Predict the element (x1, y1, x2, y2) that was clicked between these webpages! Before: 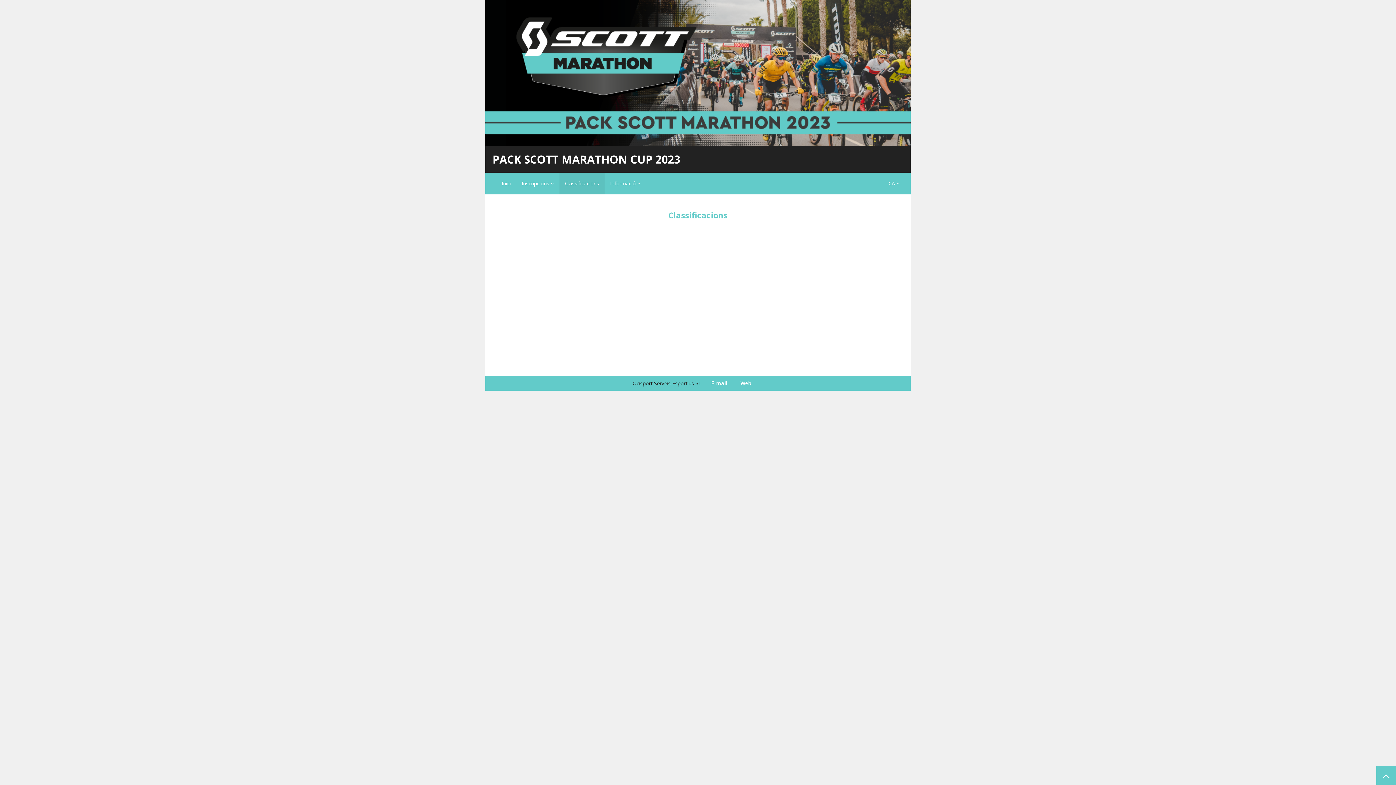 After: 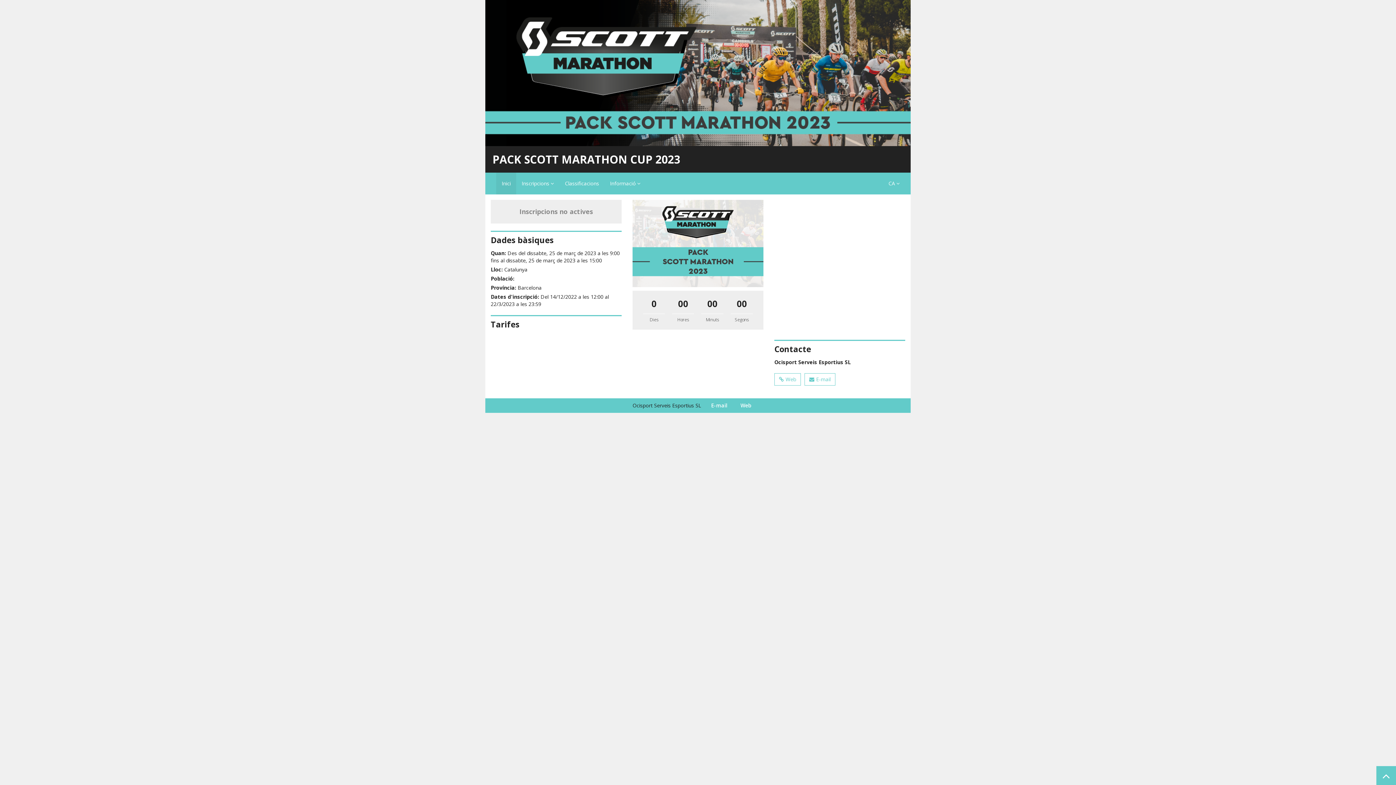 Action: label: Inici bbox: (496, 172, 516, 194)